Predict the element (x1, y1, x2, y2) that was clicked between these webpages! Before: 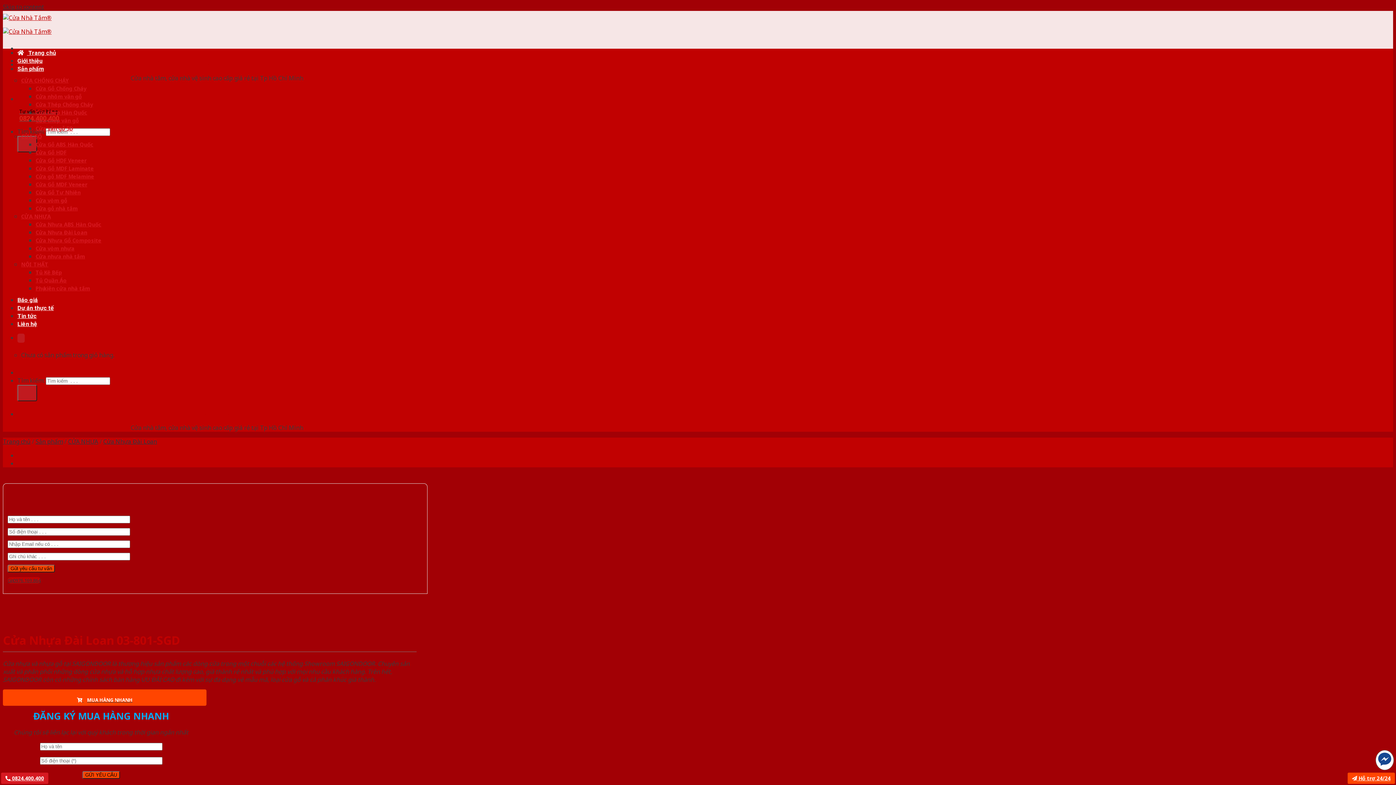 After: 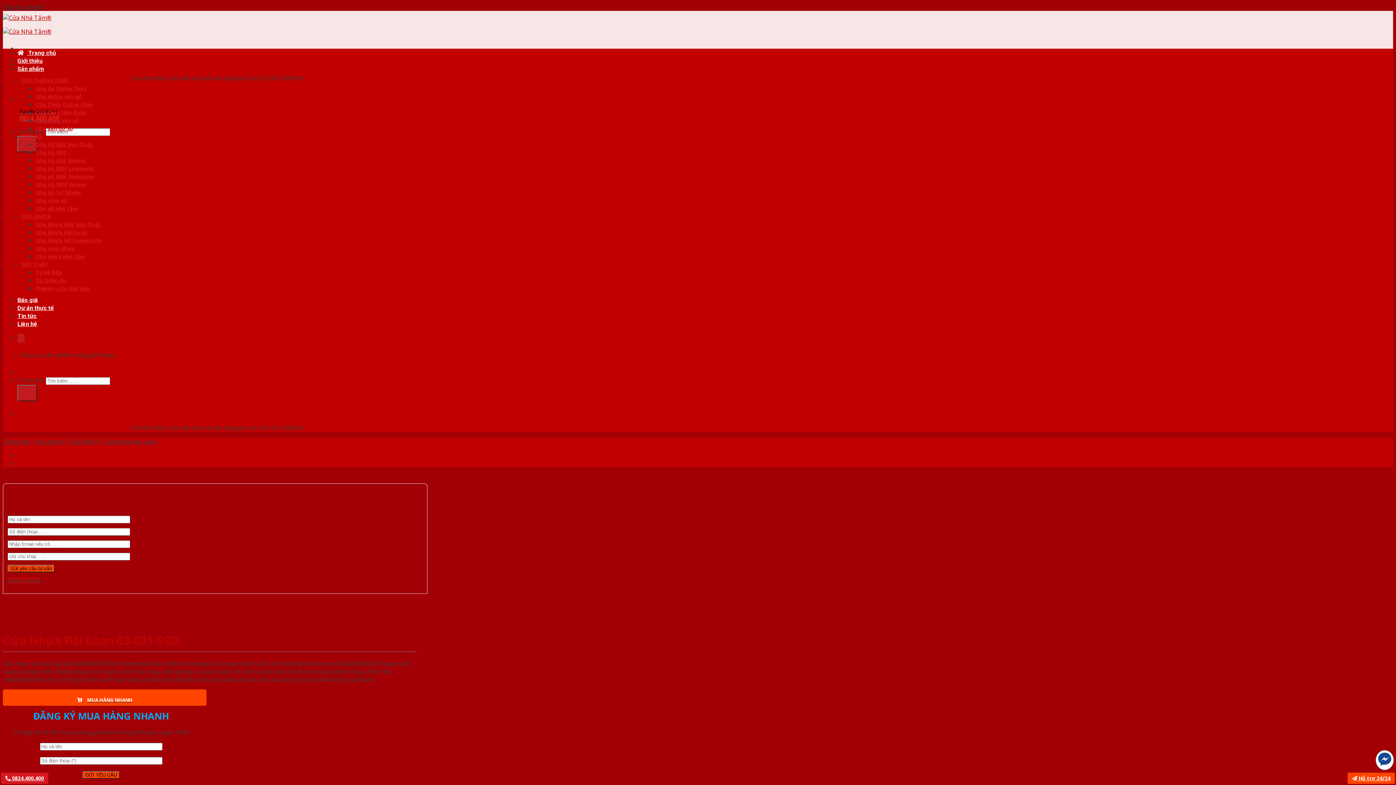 Action: bbox: (1, 773, 48, 784) label:  0824.400.400